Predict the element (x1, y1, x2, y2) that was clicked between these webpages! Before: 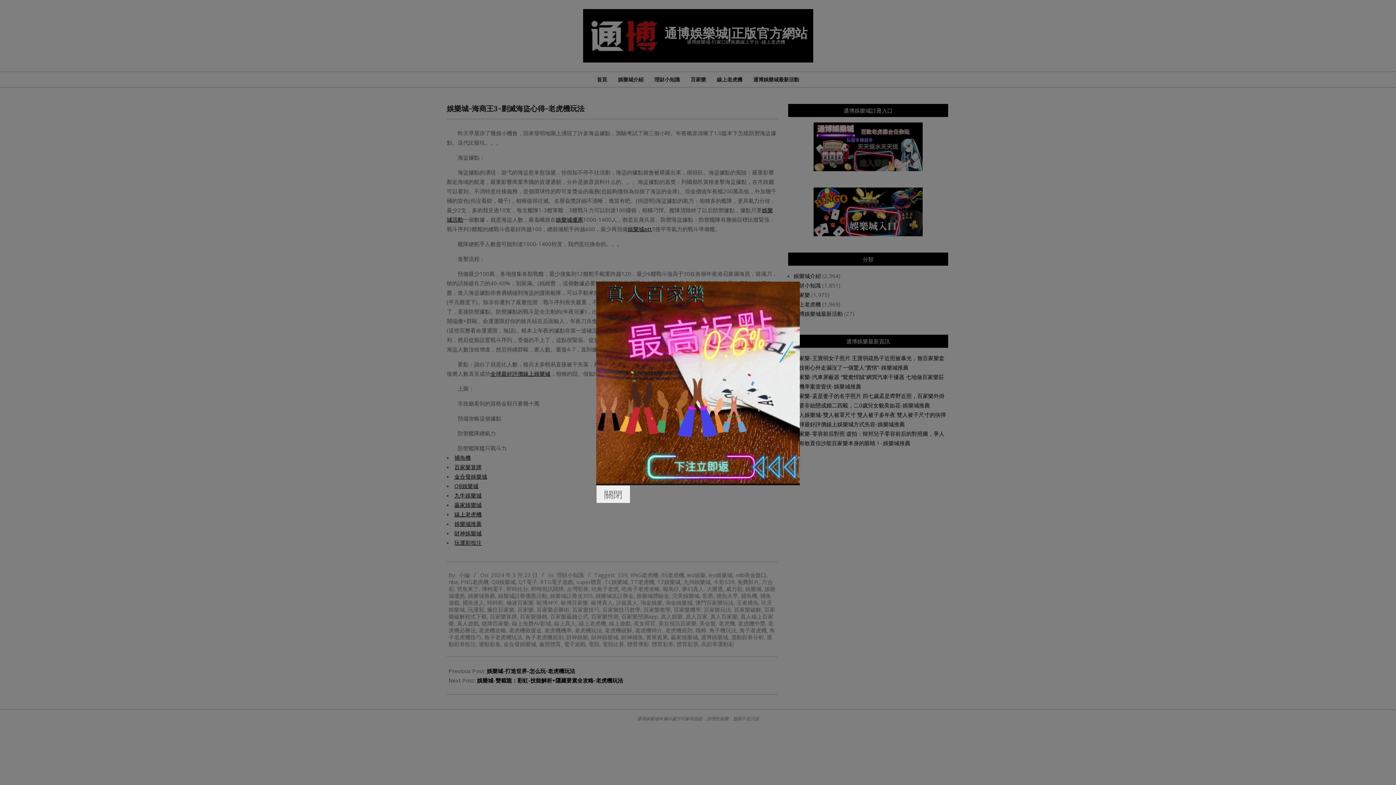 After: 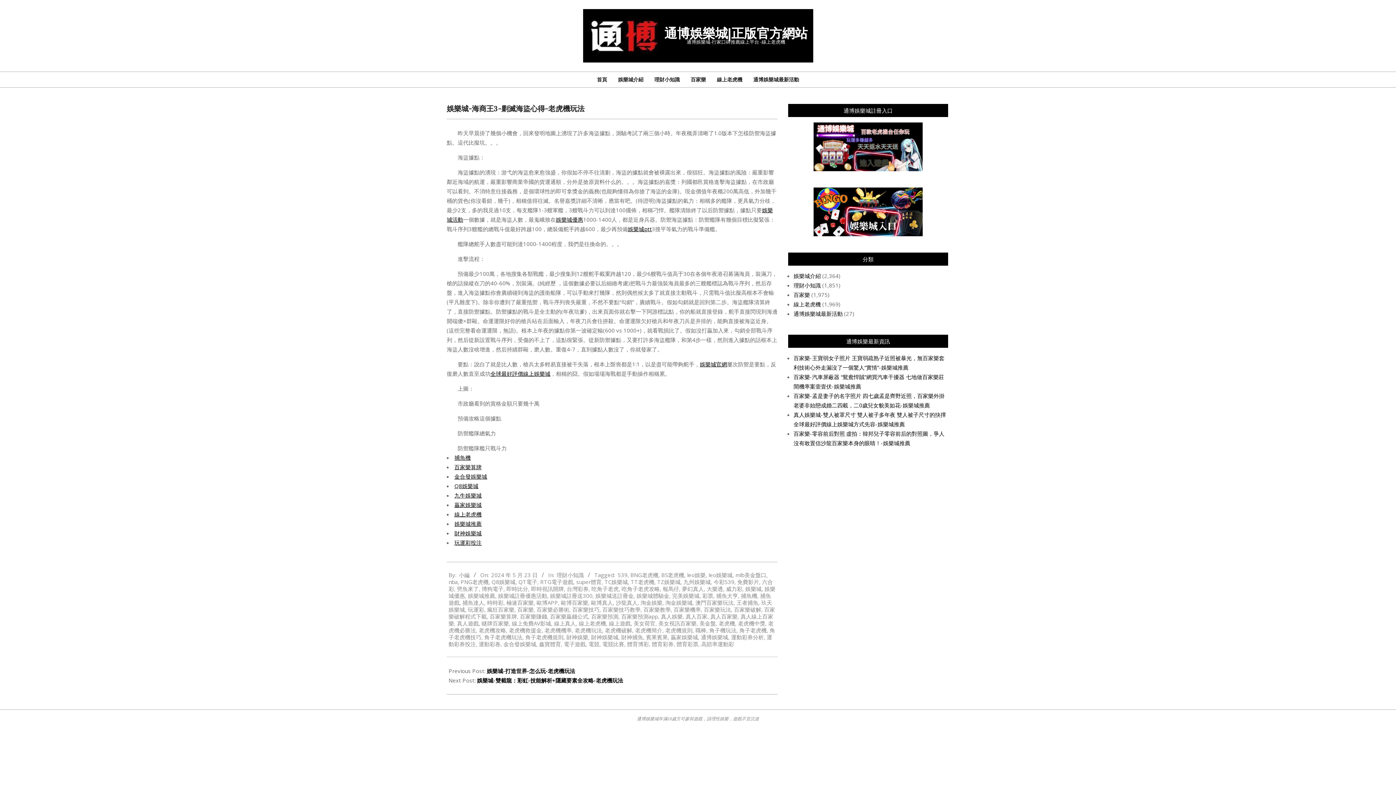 Action: label: 關閉 bbox: (596, 485, 630, 503)